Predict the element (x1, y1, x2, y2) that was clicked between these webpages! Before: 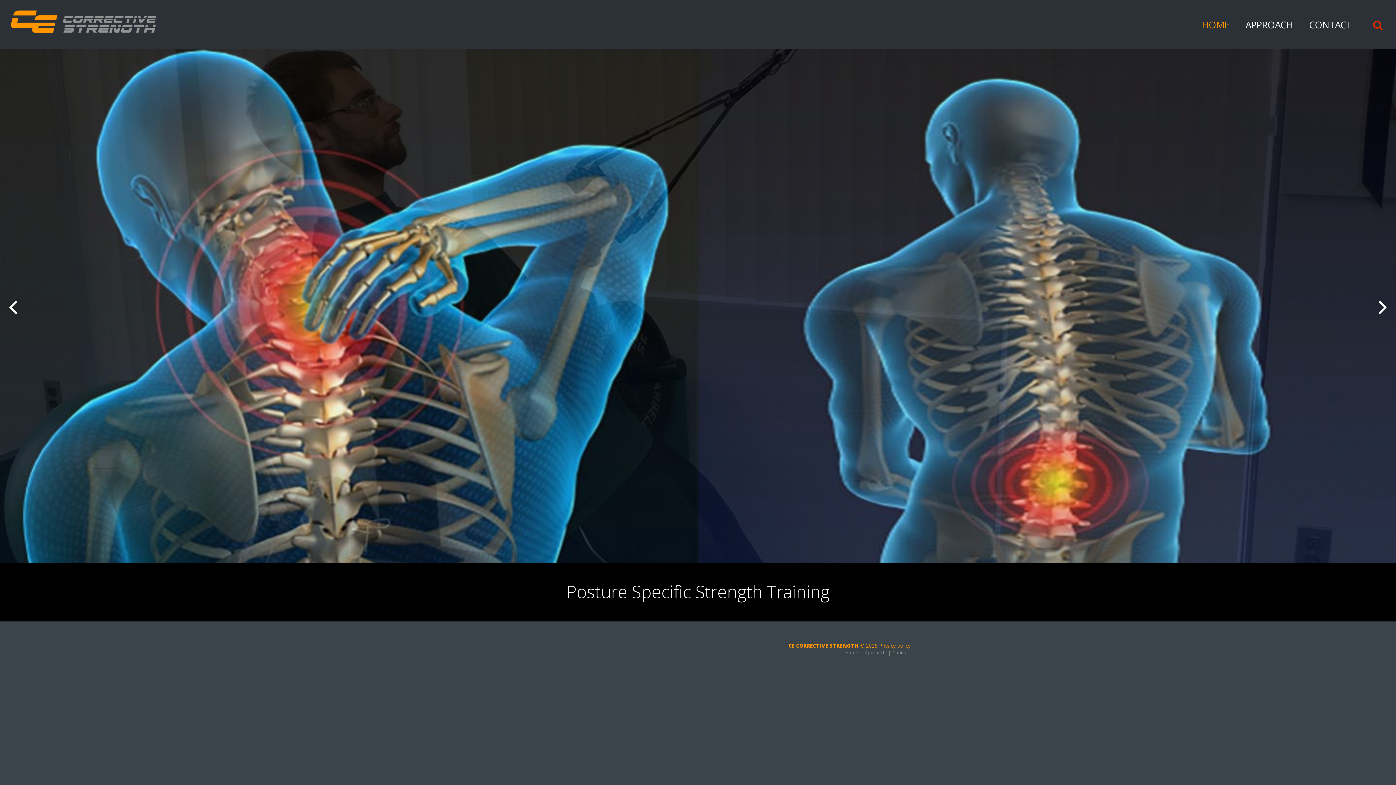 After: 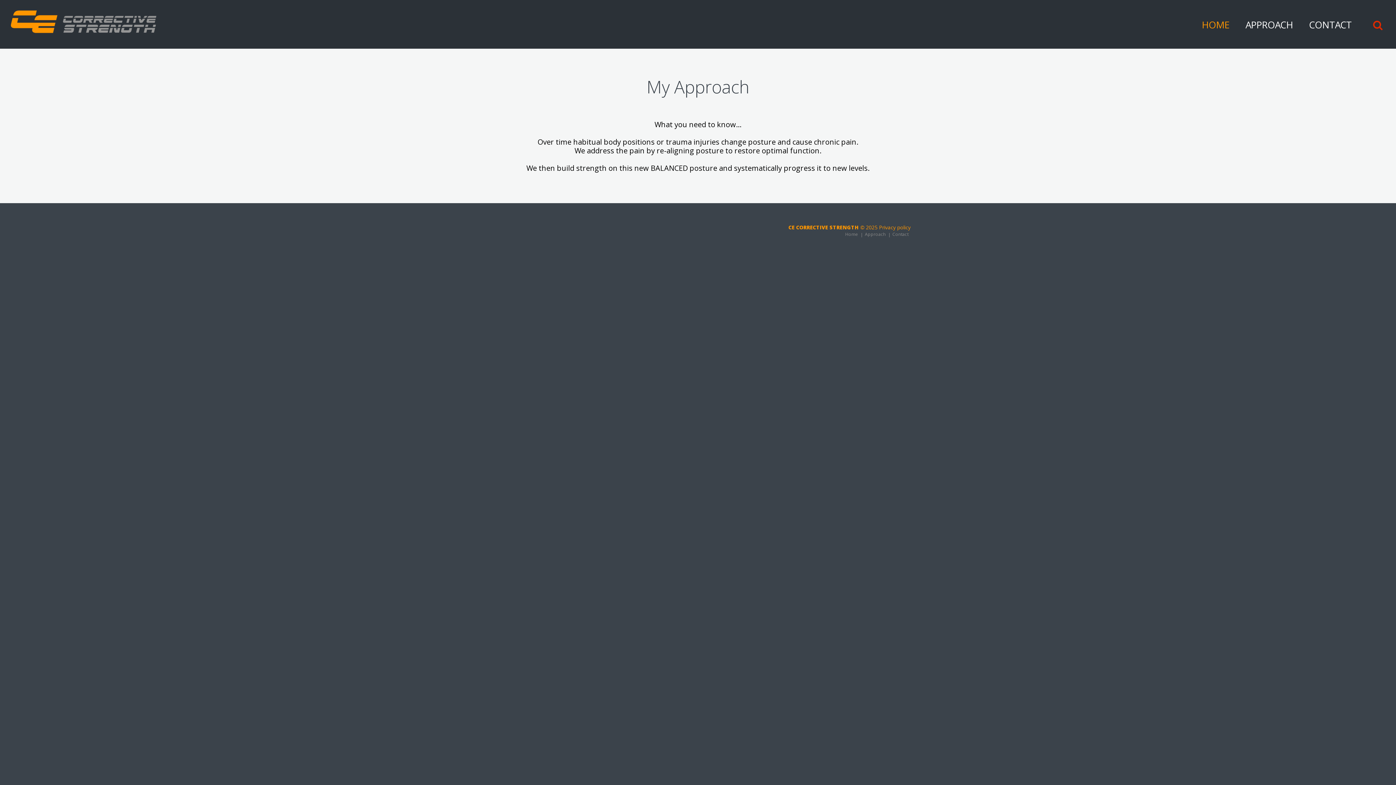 Action: bbox: (865, 649, 885, 656) label: Approach